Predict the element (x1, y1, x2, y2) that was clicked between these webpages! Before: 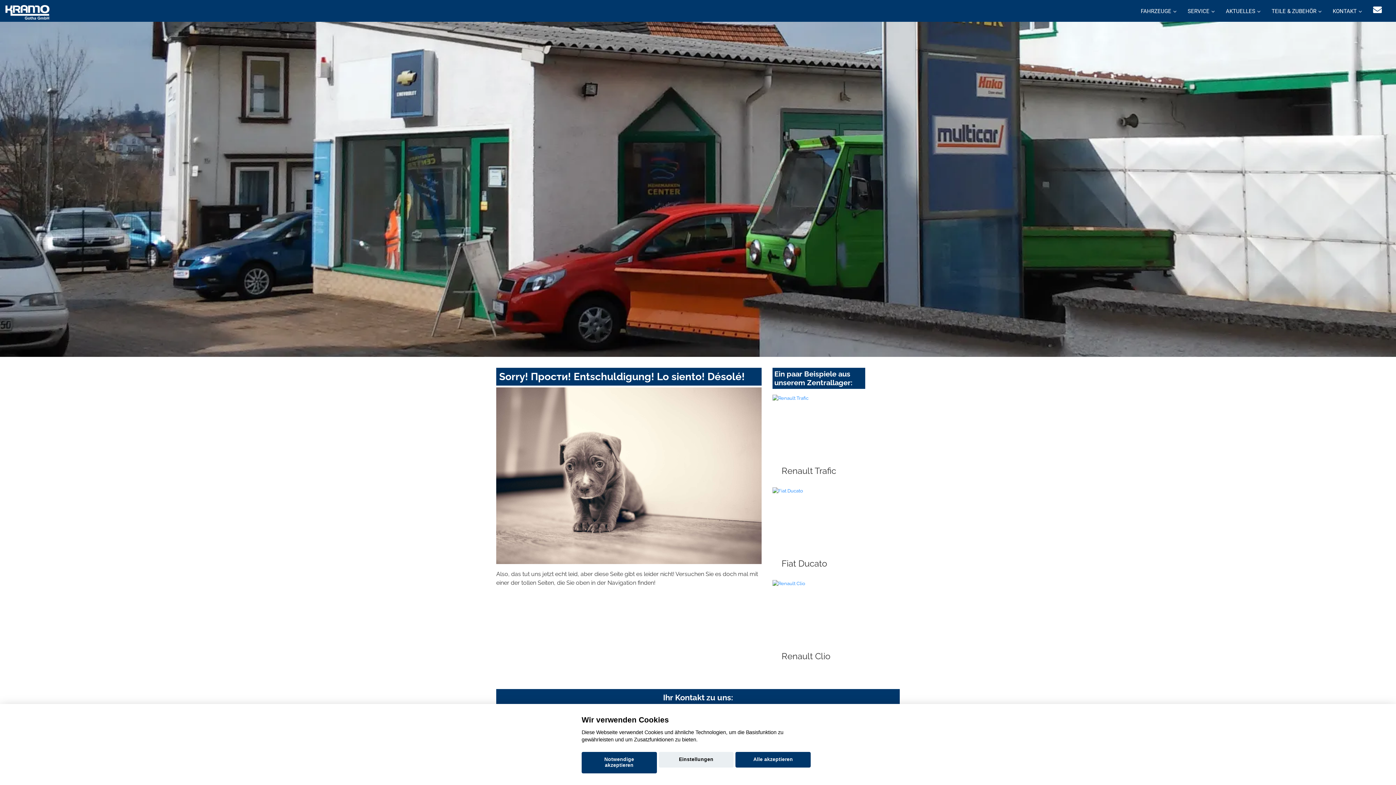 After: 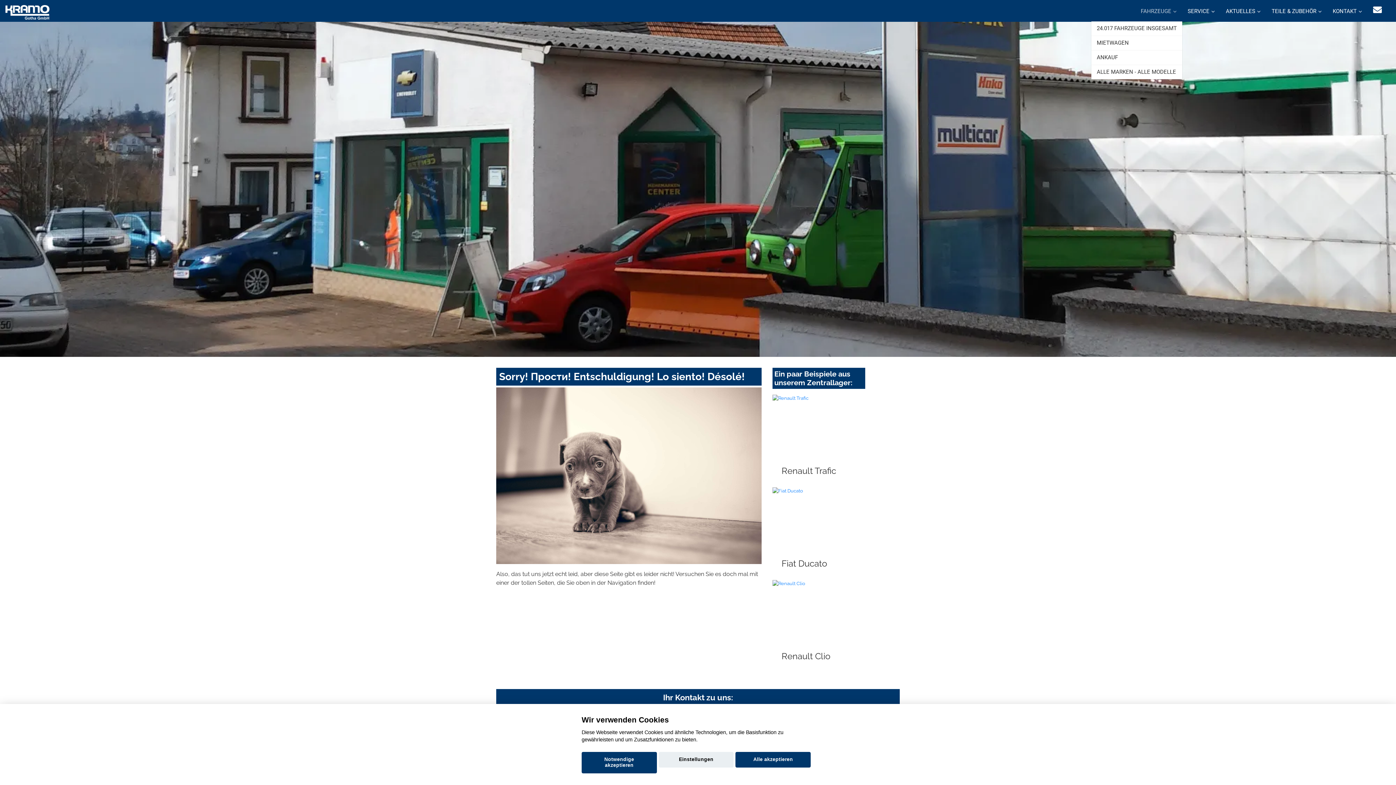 Action: label: FAHRZEUGE bbox: (1135, 0, 1182, 21)